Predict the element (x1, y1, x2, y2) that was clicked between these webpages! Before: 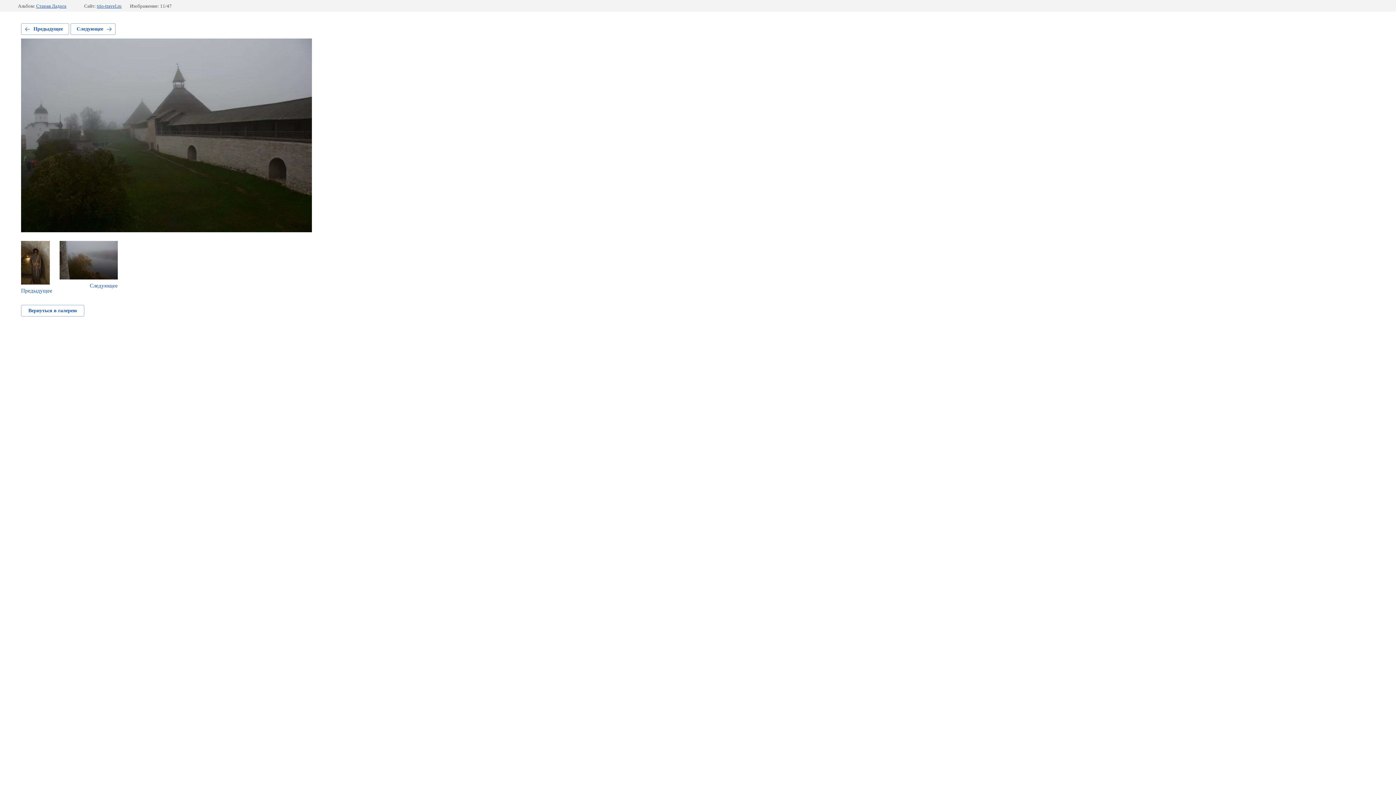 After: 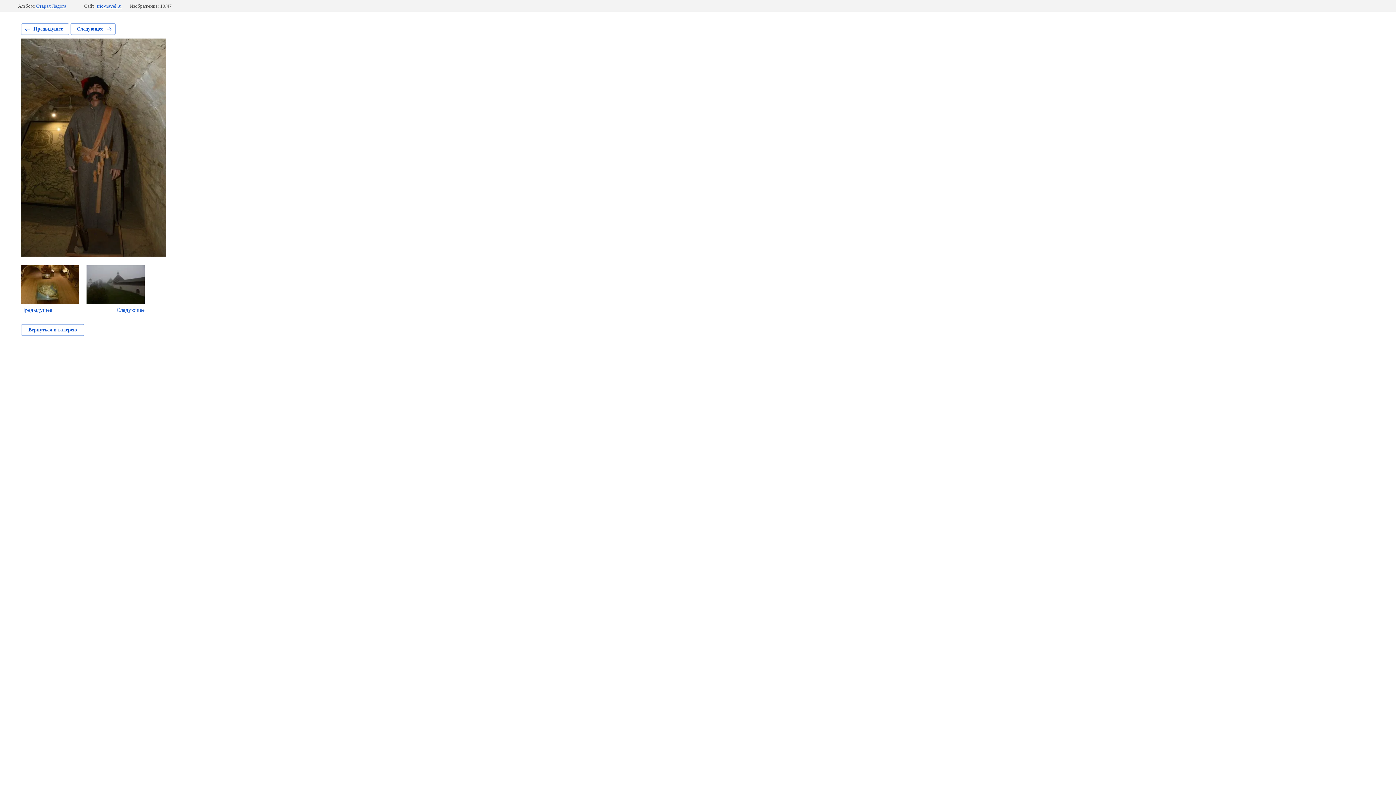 Action: label: Предыдущее bbox: (21, 241, 52, 294)